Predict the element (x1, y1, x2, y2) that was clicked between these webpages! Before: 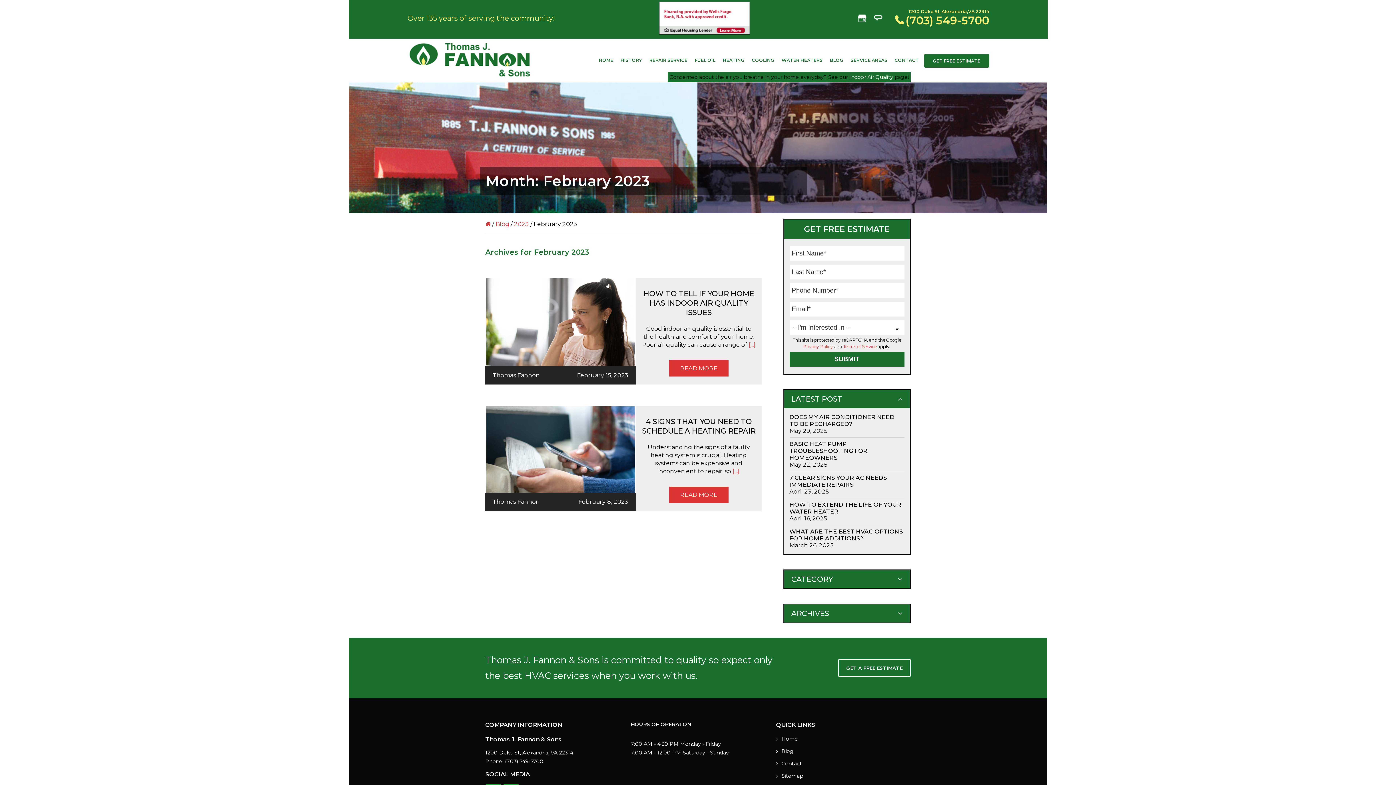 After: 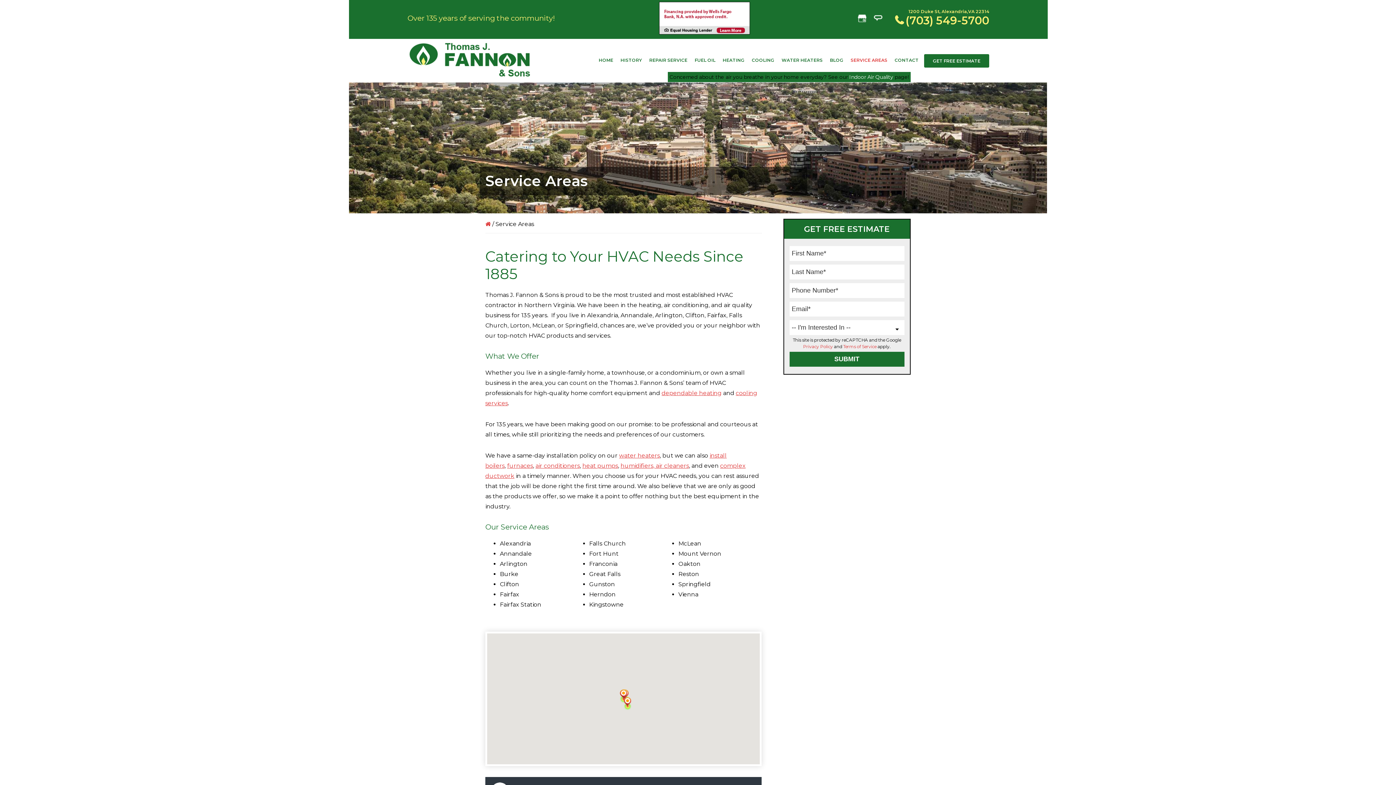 Action: label: SERVICE AREAS bbox: (847, 49, 891, 69)